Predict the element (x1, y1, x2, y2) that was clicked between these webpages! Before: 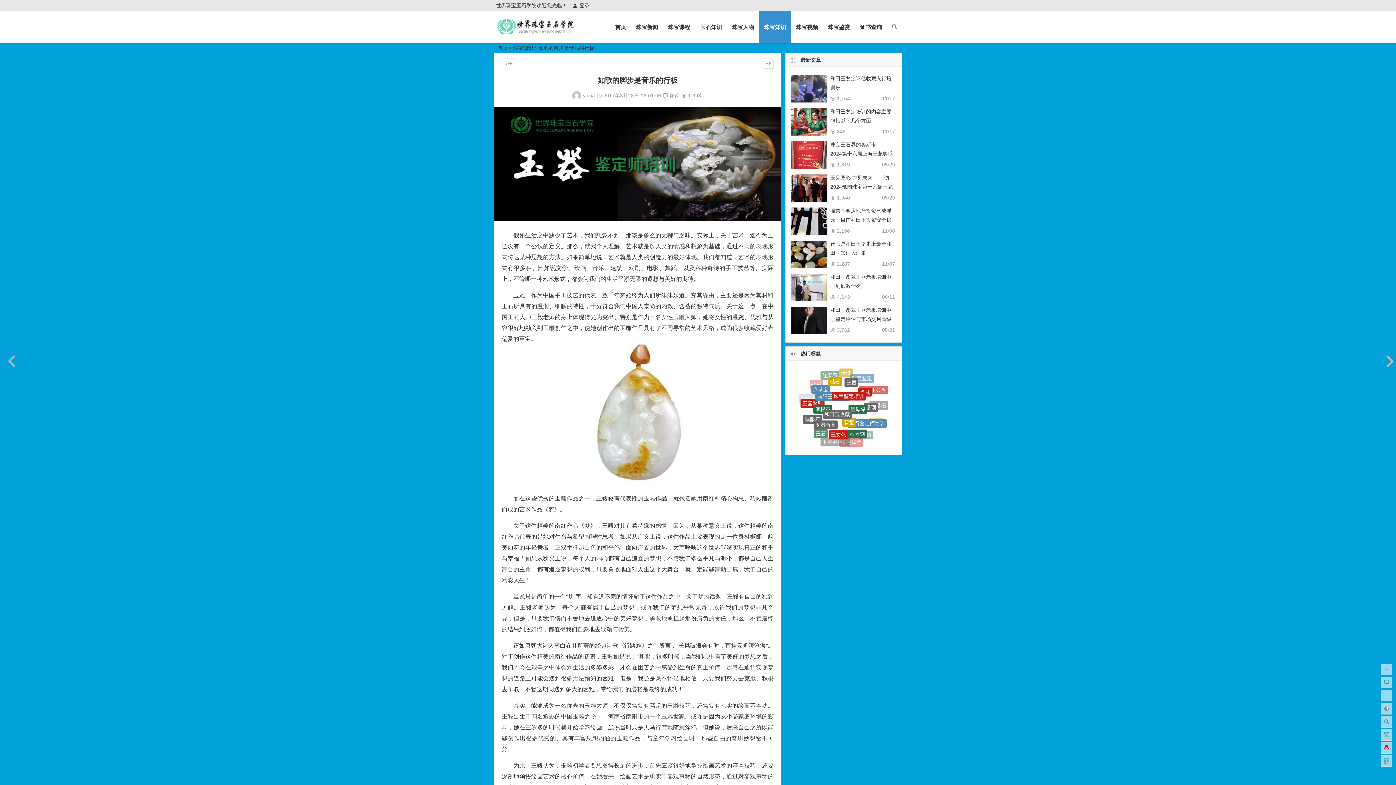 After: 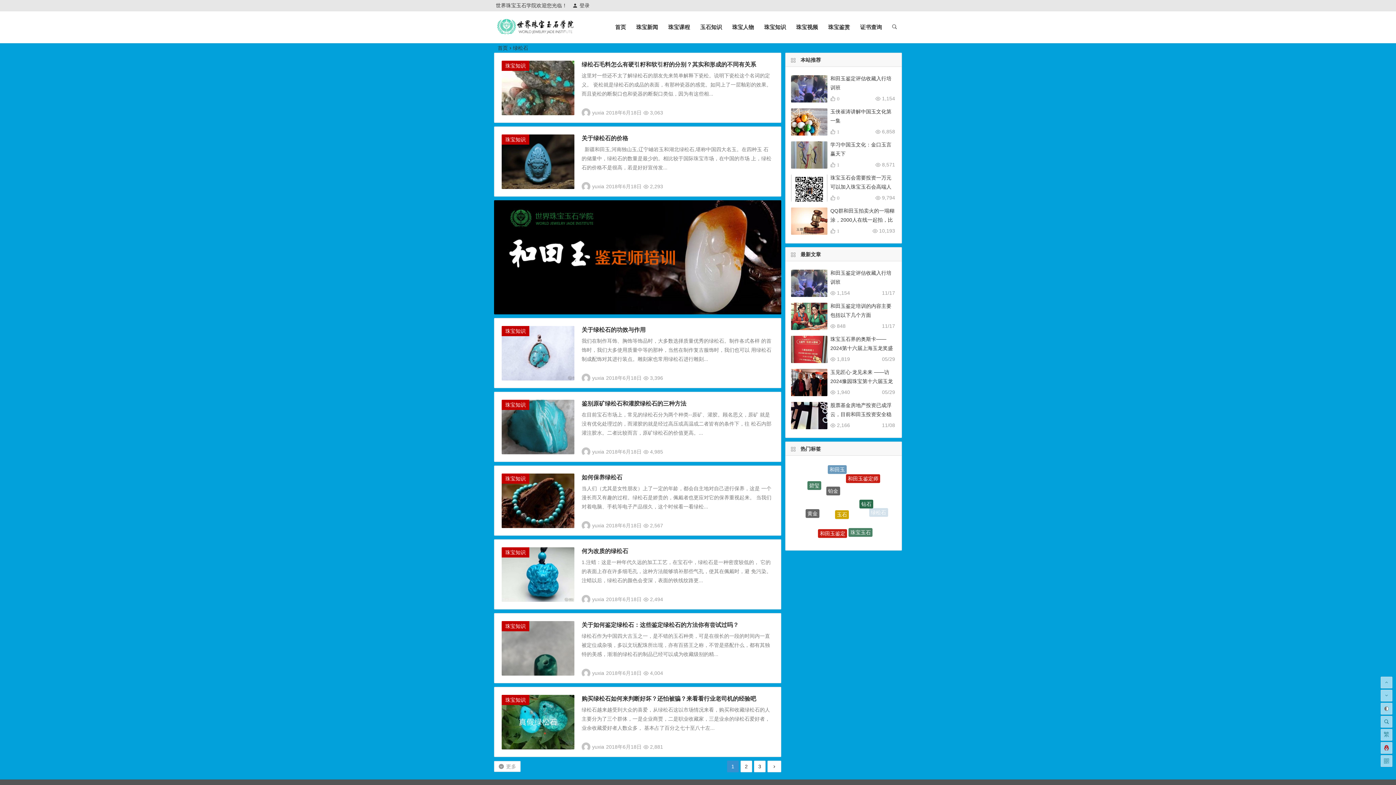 Action: label: 绿松石 bbox: (850, 426, 869, 434)